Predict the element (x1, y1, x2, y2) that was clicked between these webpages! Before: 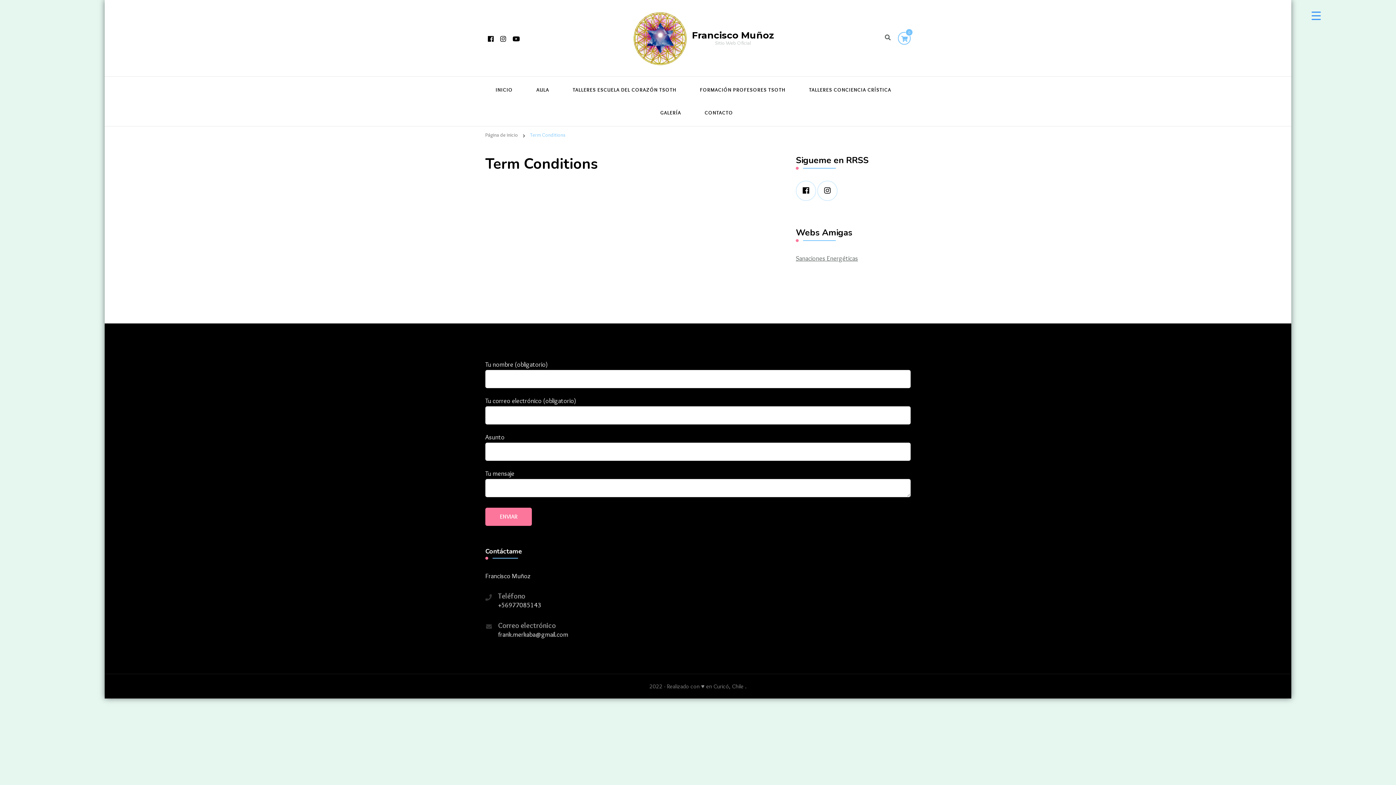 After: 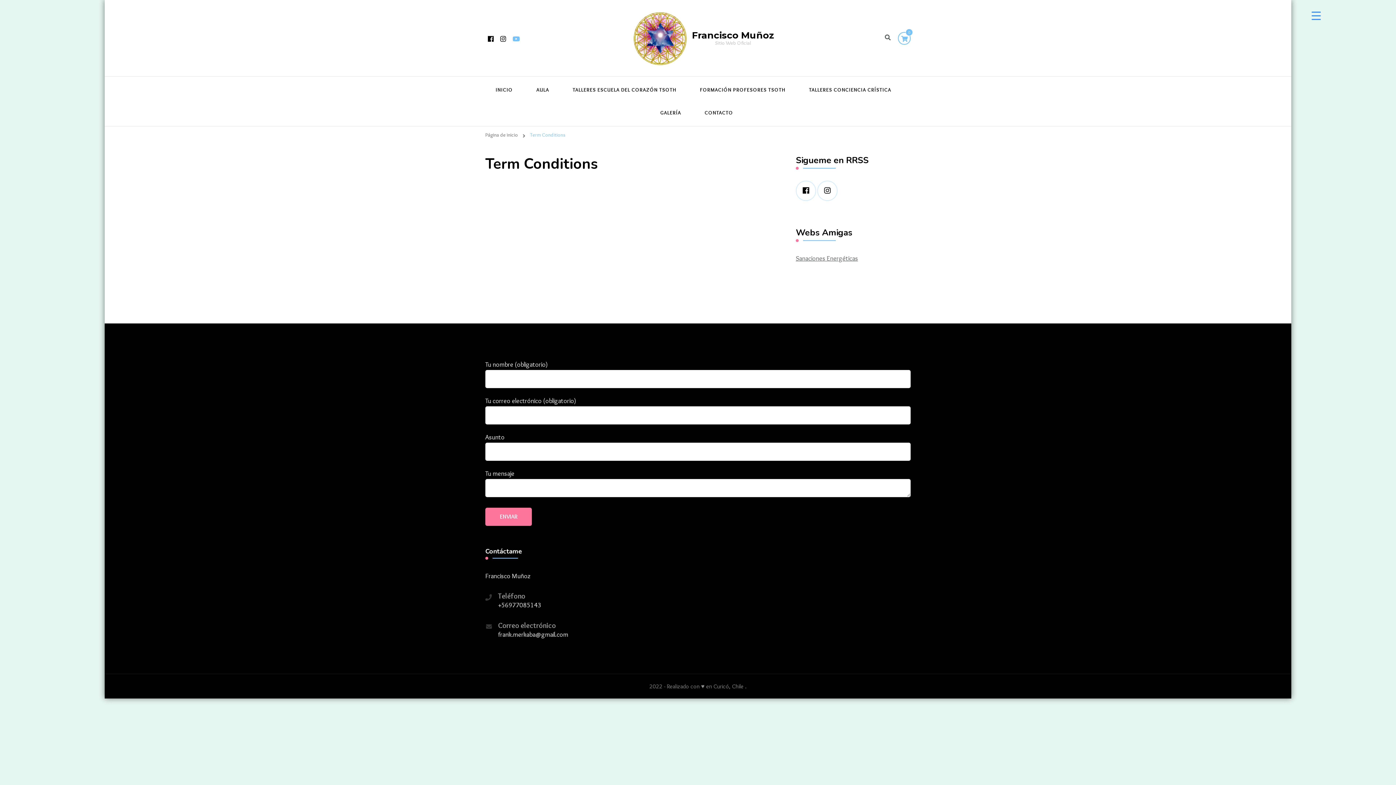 Action: bbox: (510, 35, 522, 43)